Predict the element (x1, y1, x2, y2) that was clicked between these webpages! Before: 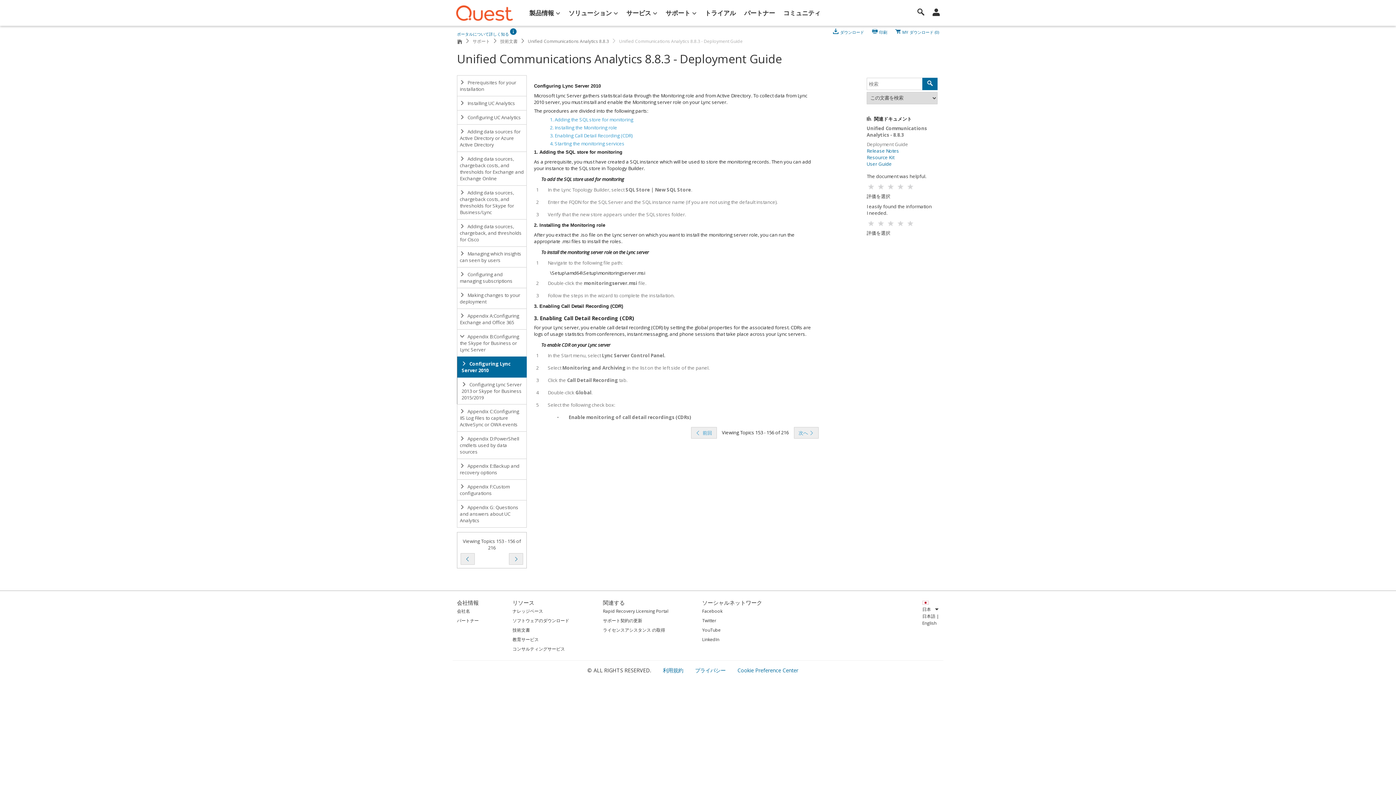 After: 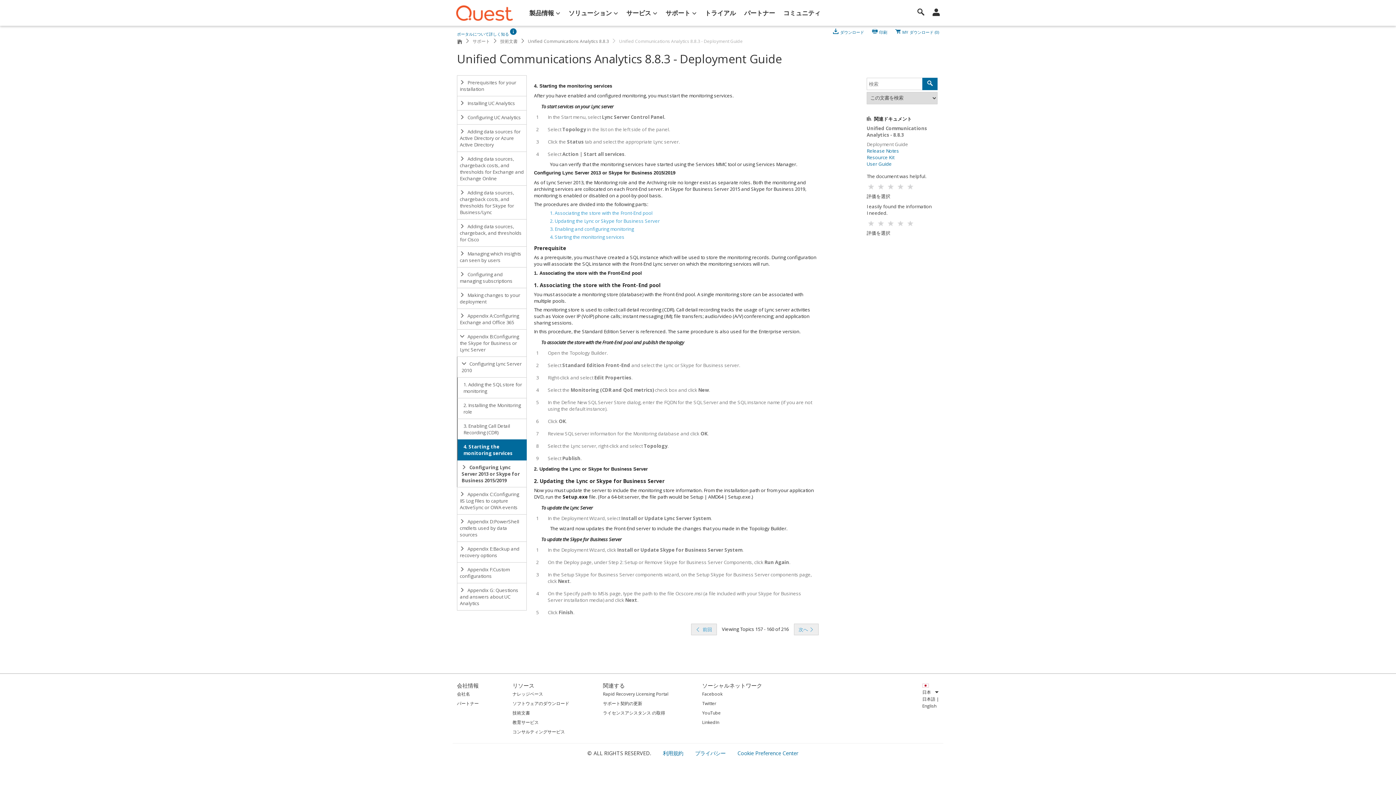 Action: bbox: (509, 553, 523, 565)